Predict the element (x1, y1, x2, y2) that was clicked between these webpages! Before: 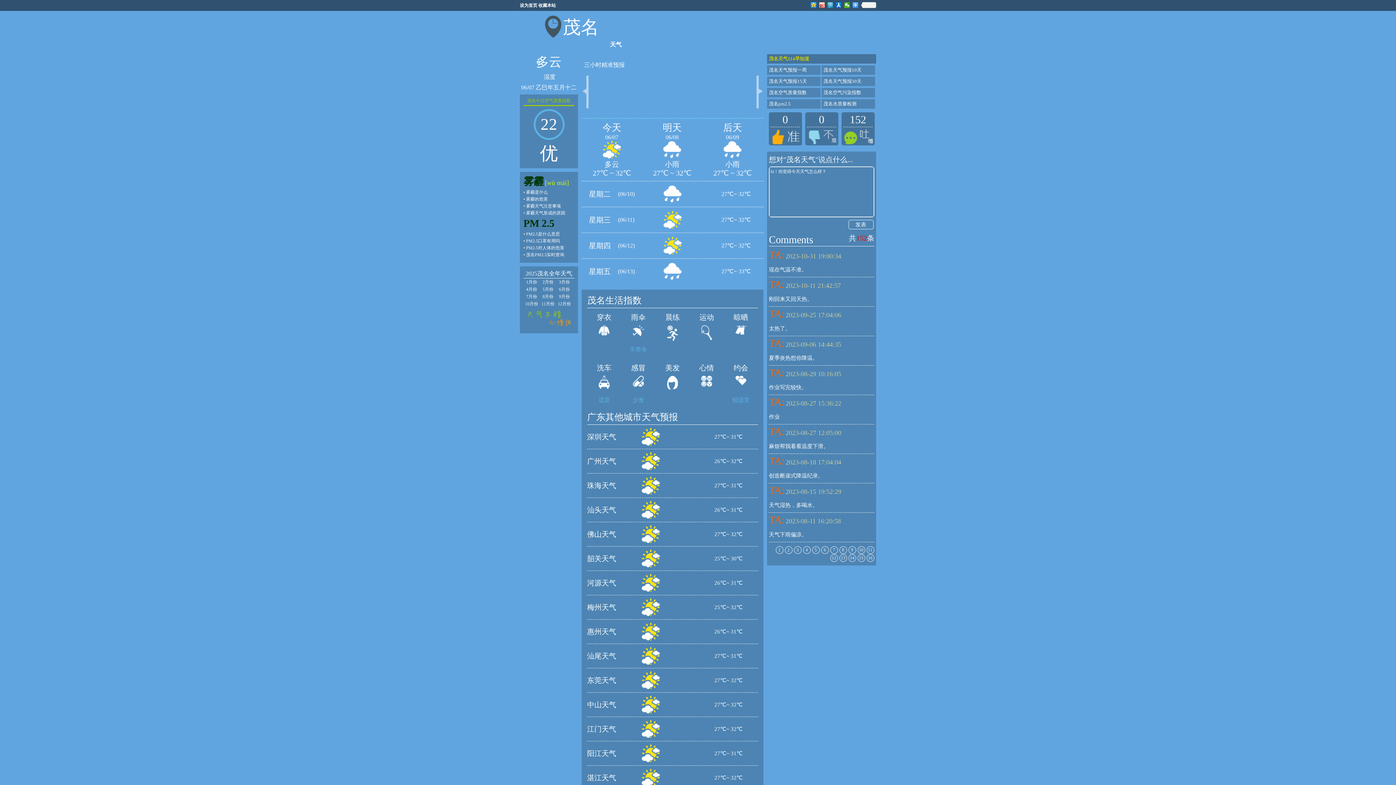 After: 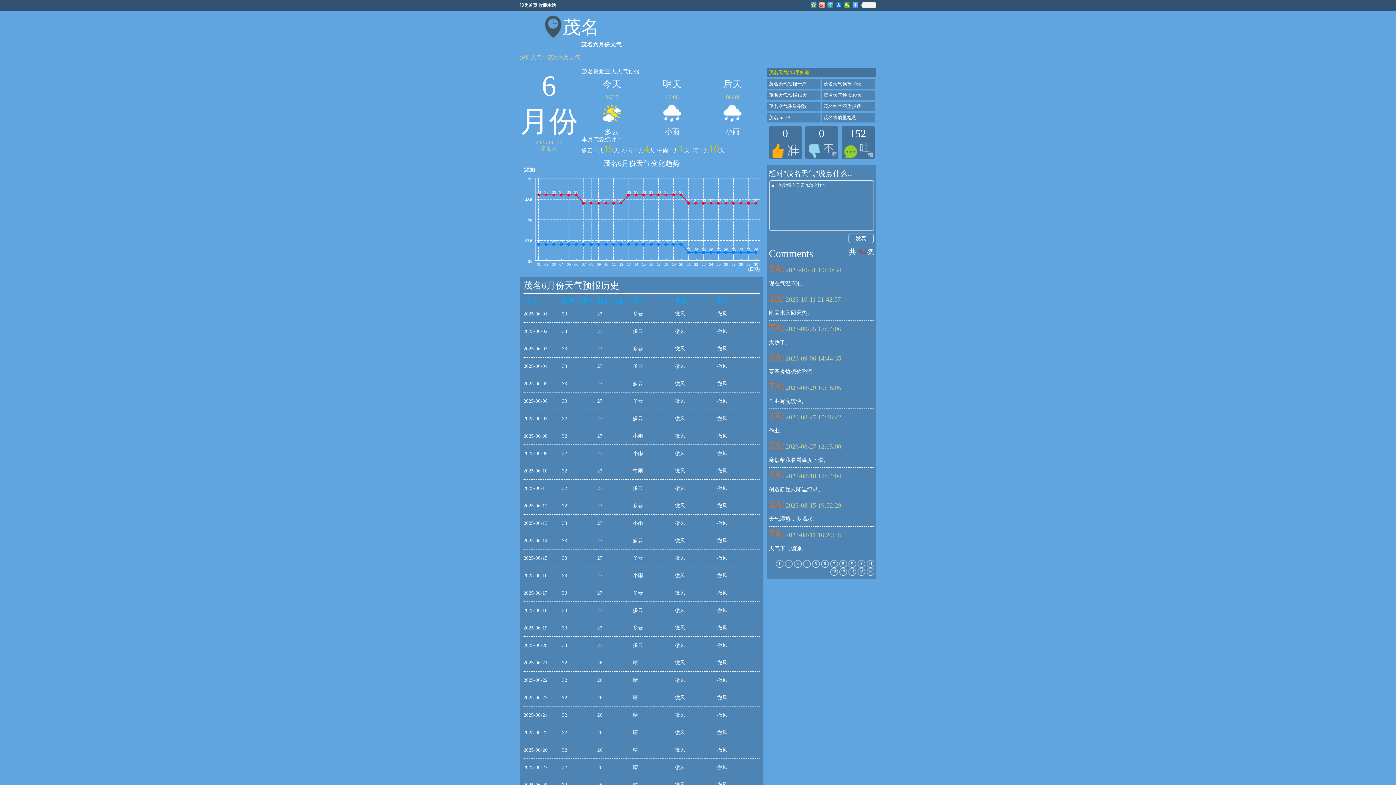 Action: bbox: (559, 286, 570, 292) label: 6月份